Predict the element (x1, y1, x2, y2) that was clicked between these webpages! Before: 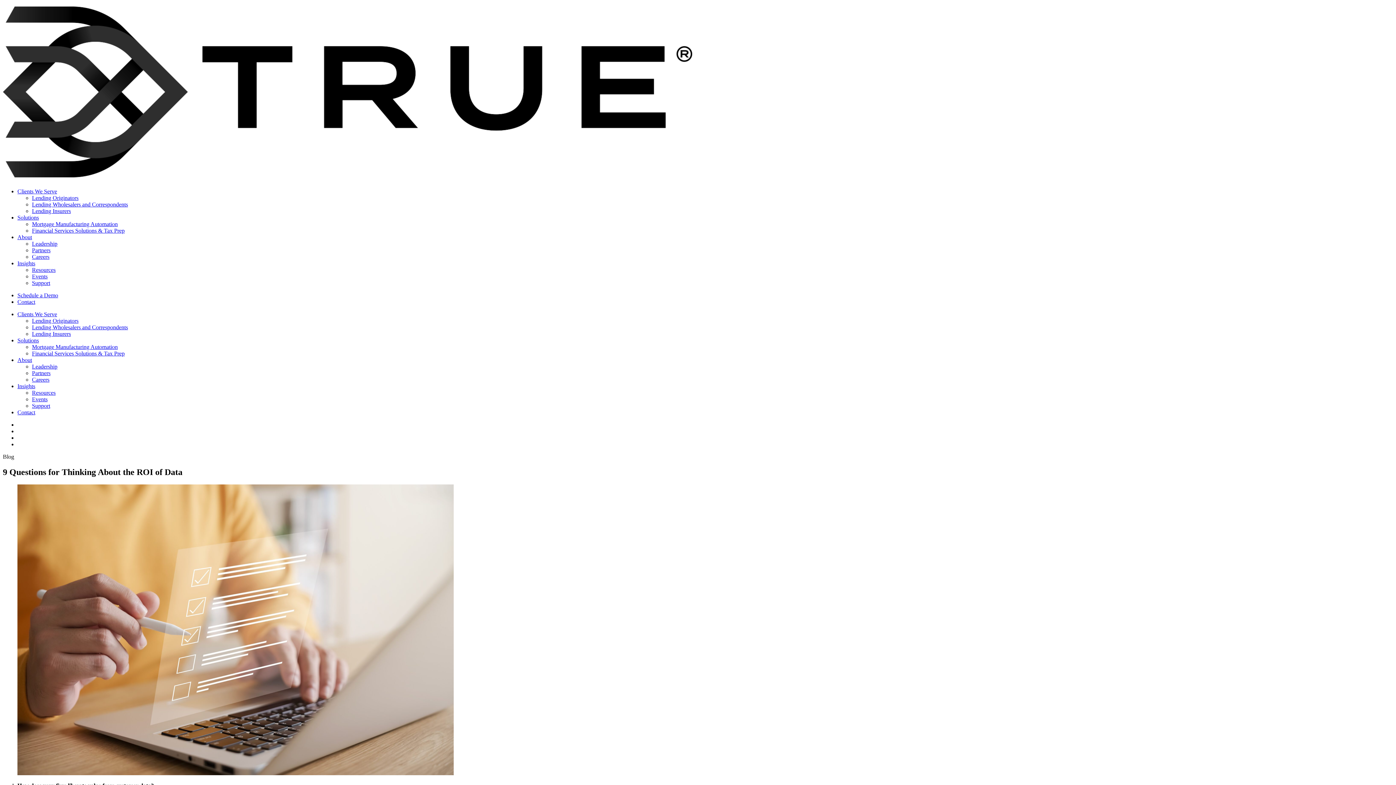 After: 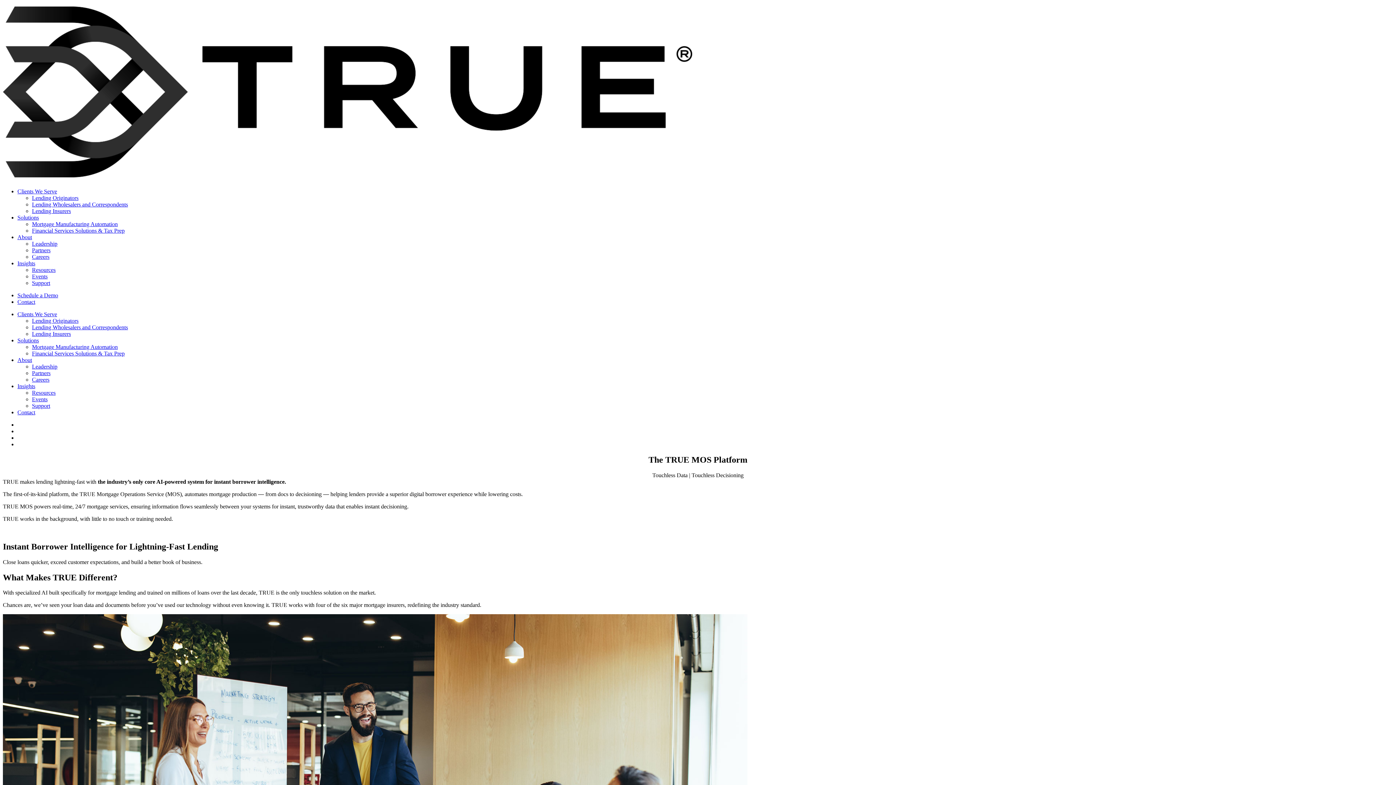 Action: label: Mortgage Manufacturing Automation bbox: (32, 221, 117, 227)